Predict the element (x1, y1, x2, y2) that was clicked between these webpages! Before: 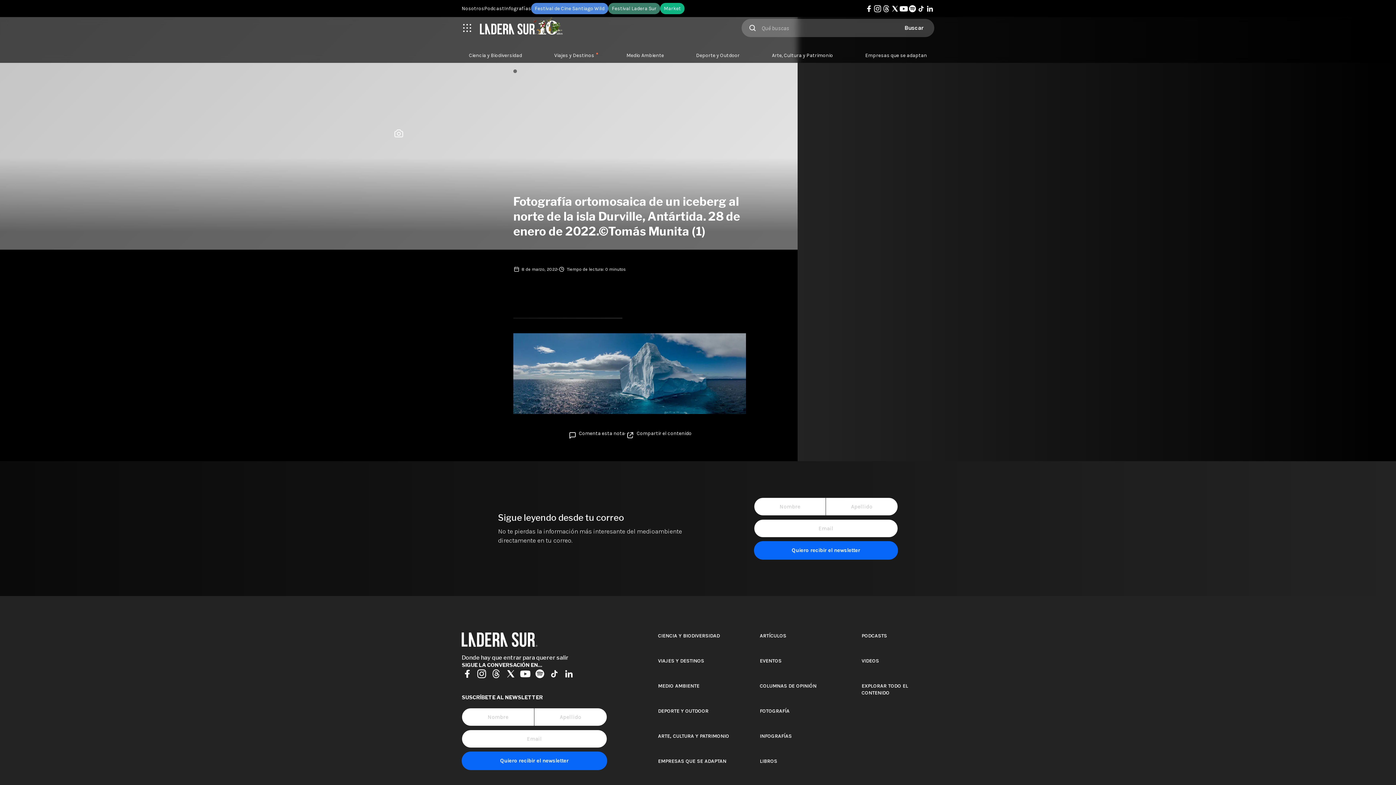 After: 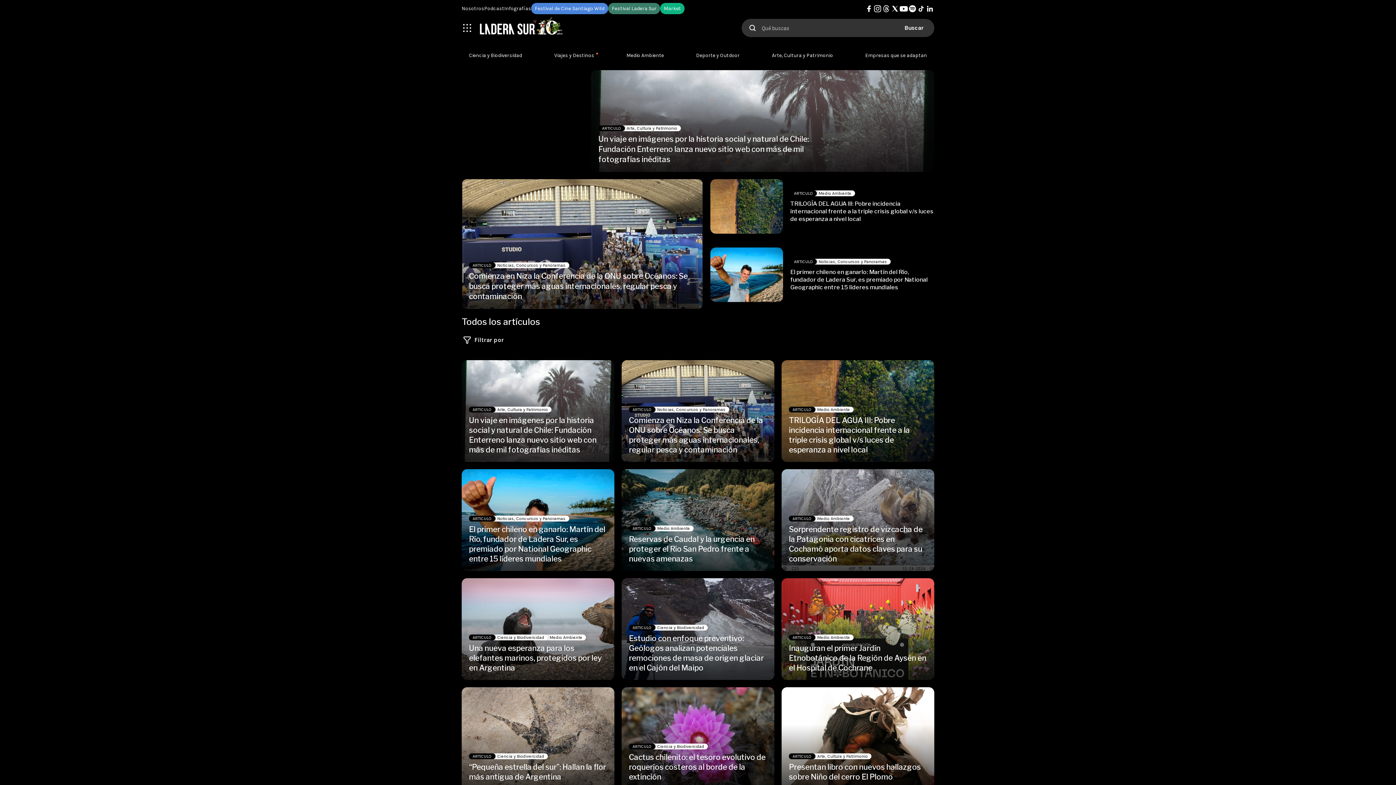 Action: bbox: (760, 632, 786, 639) label: ARTÍCULOS